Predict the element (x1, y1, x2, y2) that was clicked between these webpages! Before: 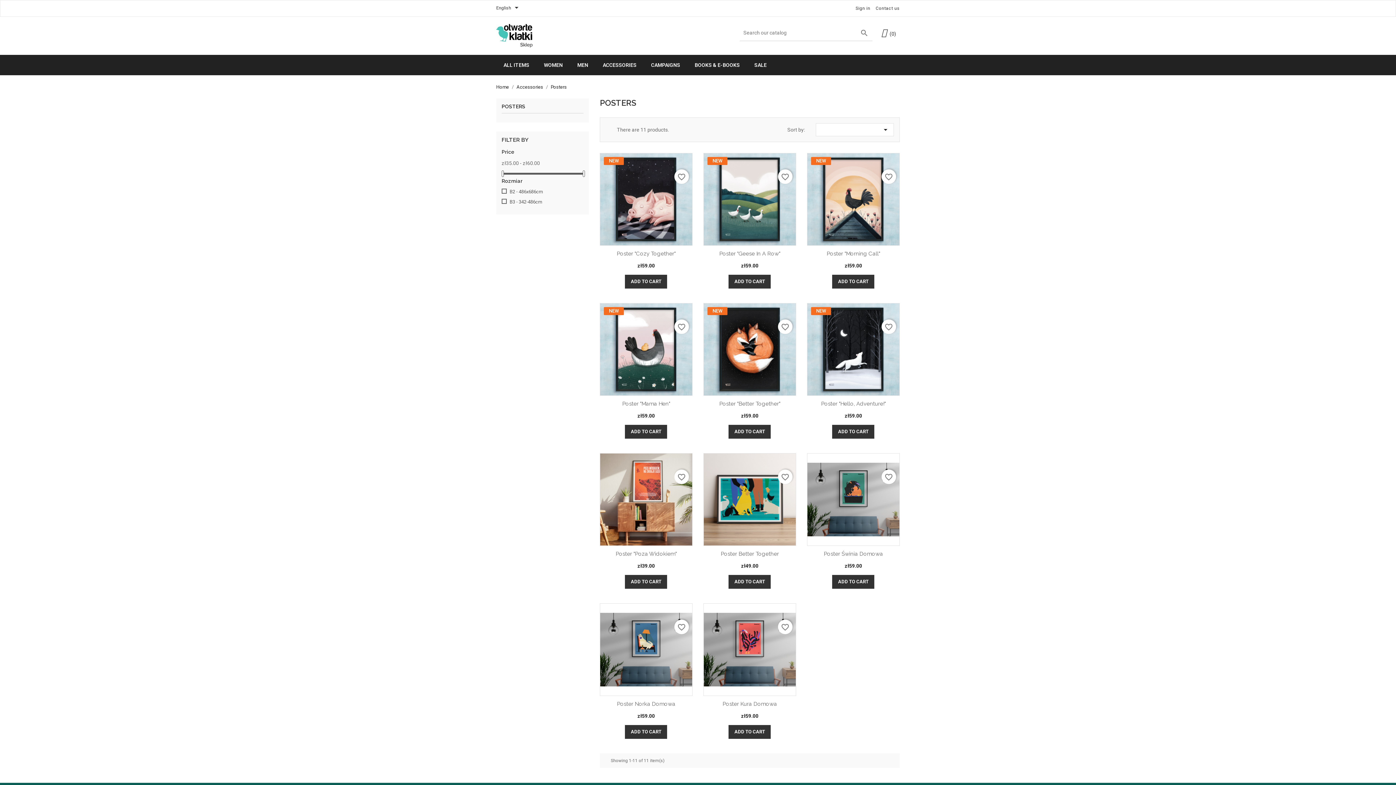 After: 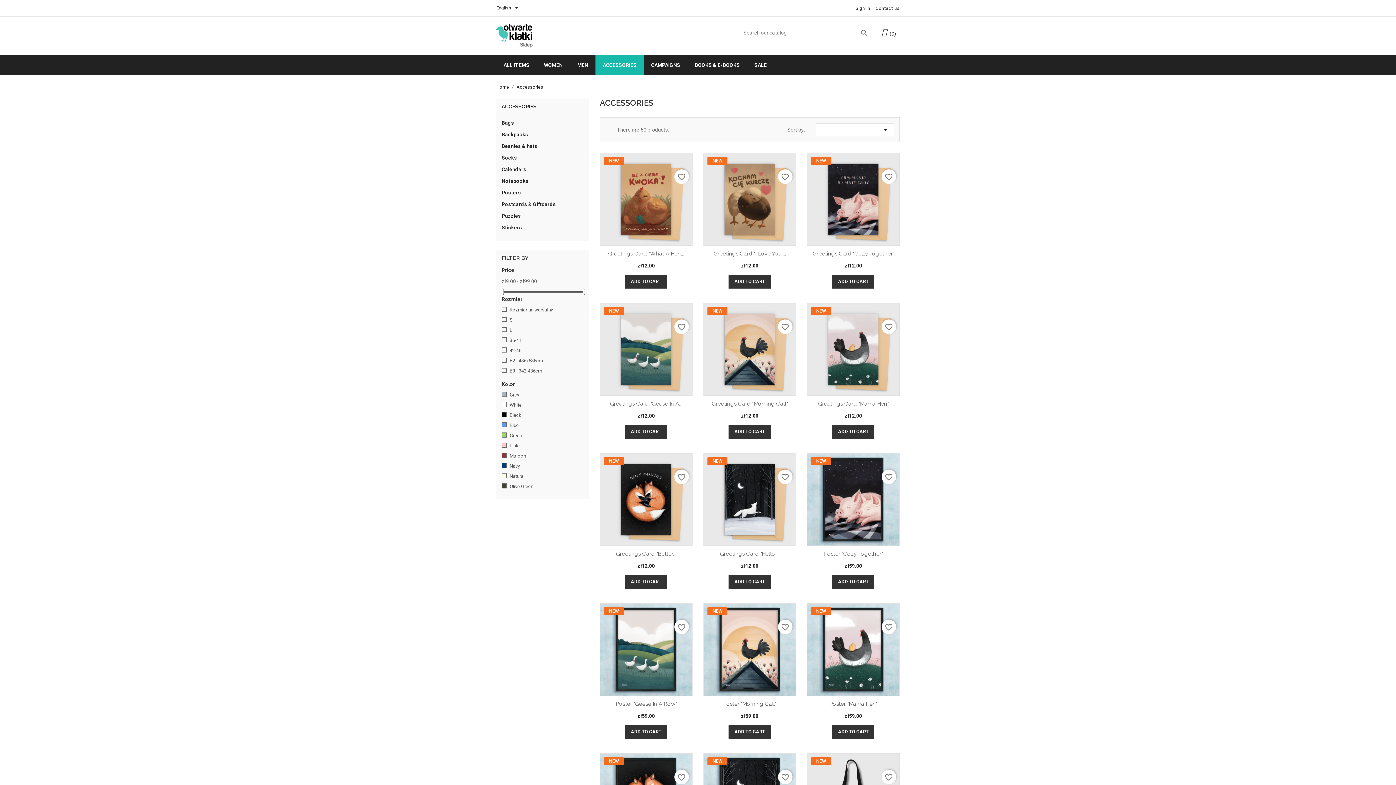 Action: label: Accessories  bbox: (516, 84, 544, 89)